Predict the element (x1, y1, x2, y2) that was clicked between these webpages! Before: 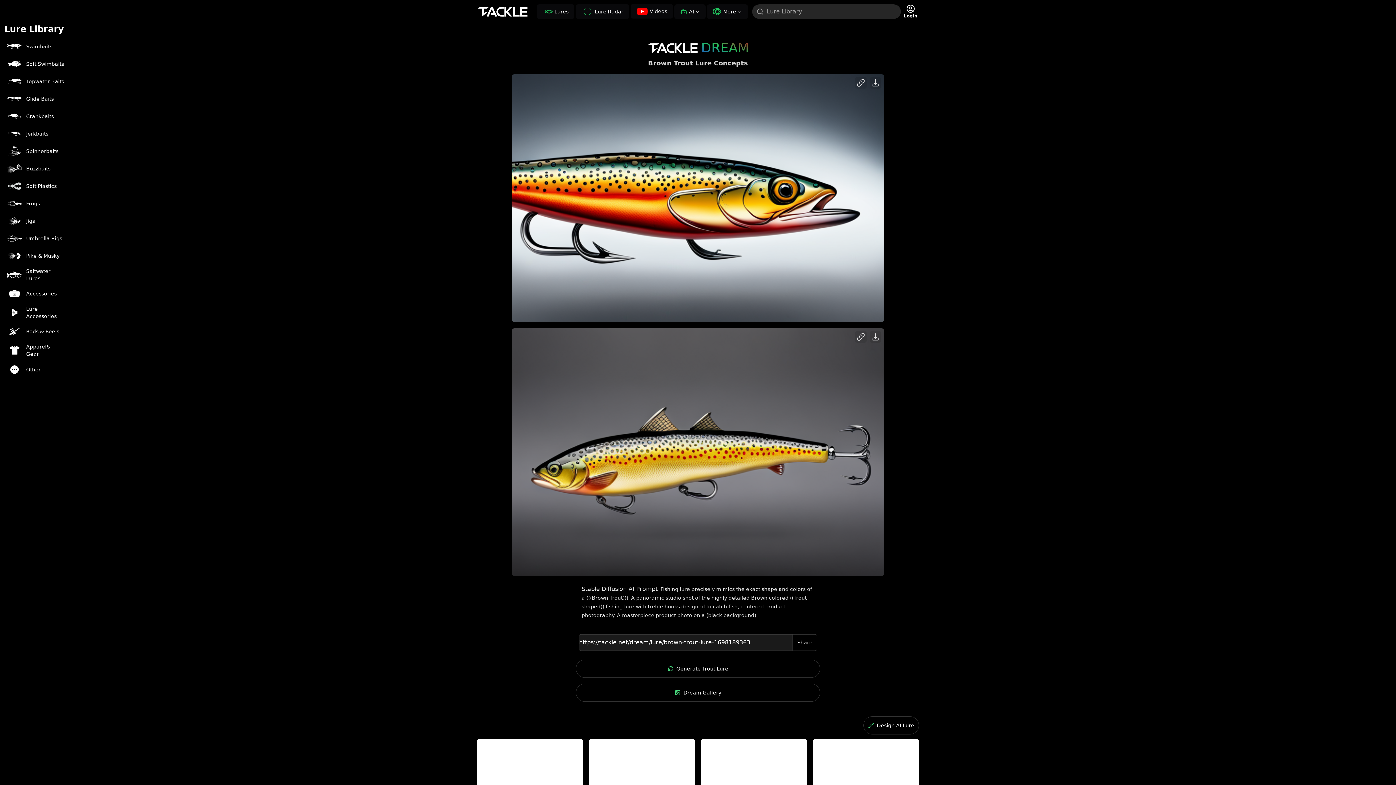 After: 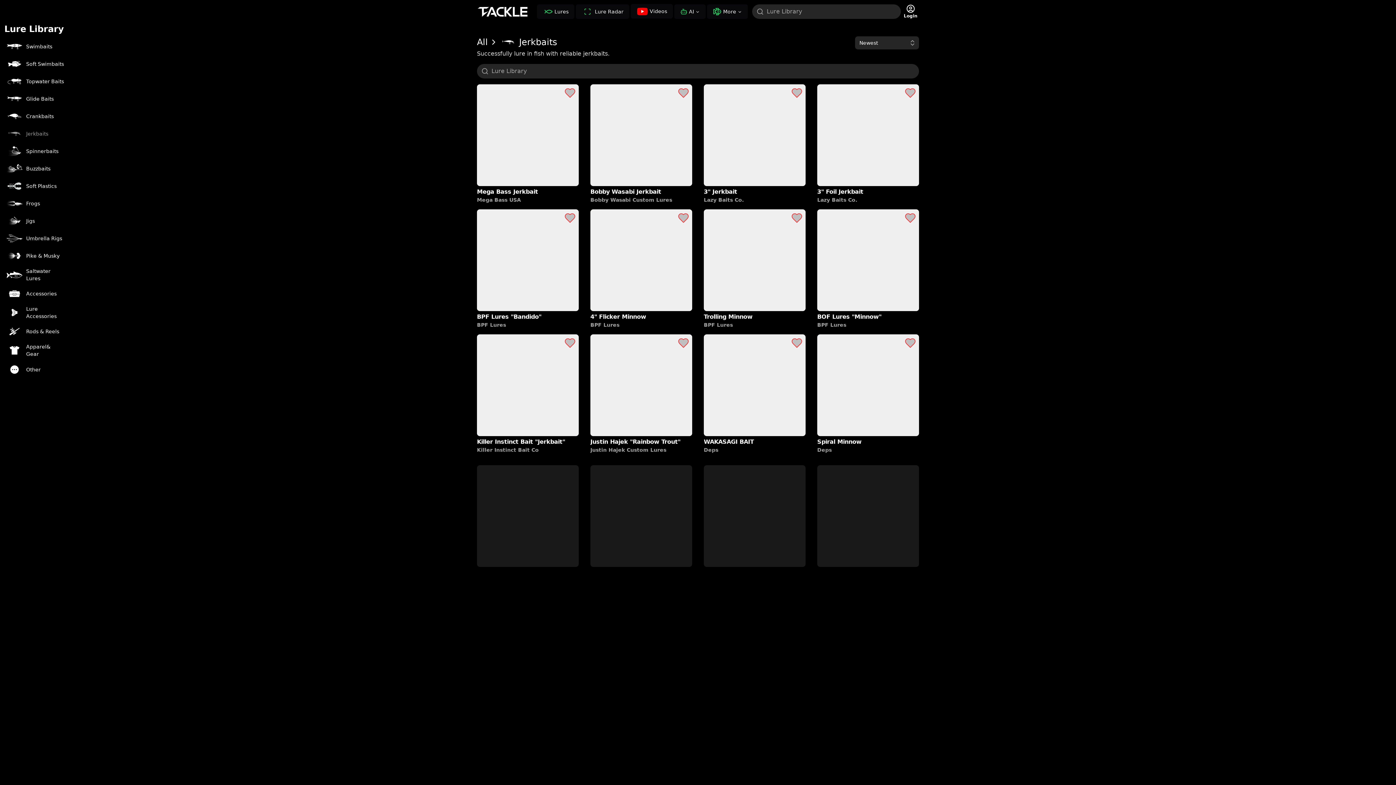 Action: bbox: (0, 125, 69, 142) label: Jerkbaits